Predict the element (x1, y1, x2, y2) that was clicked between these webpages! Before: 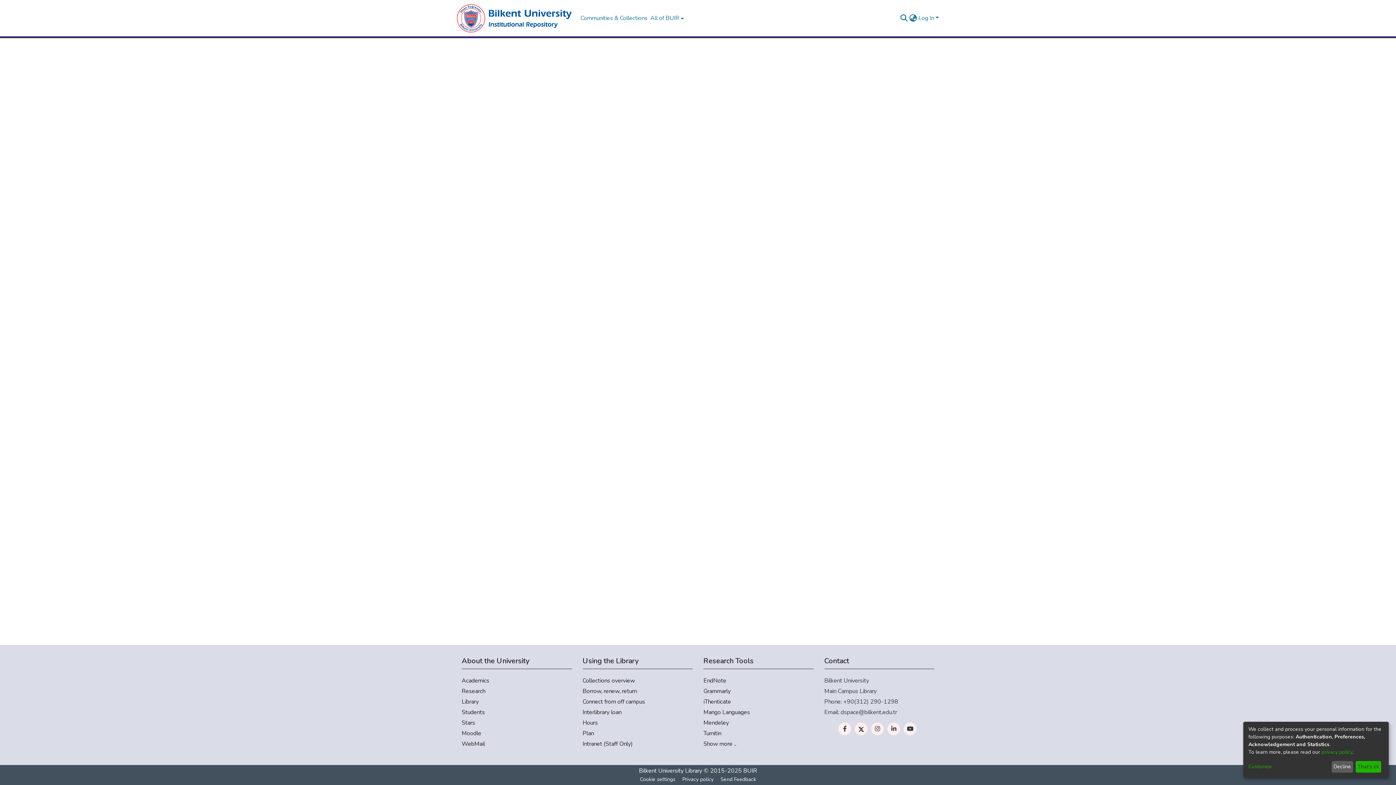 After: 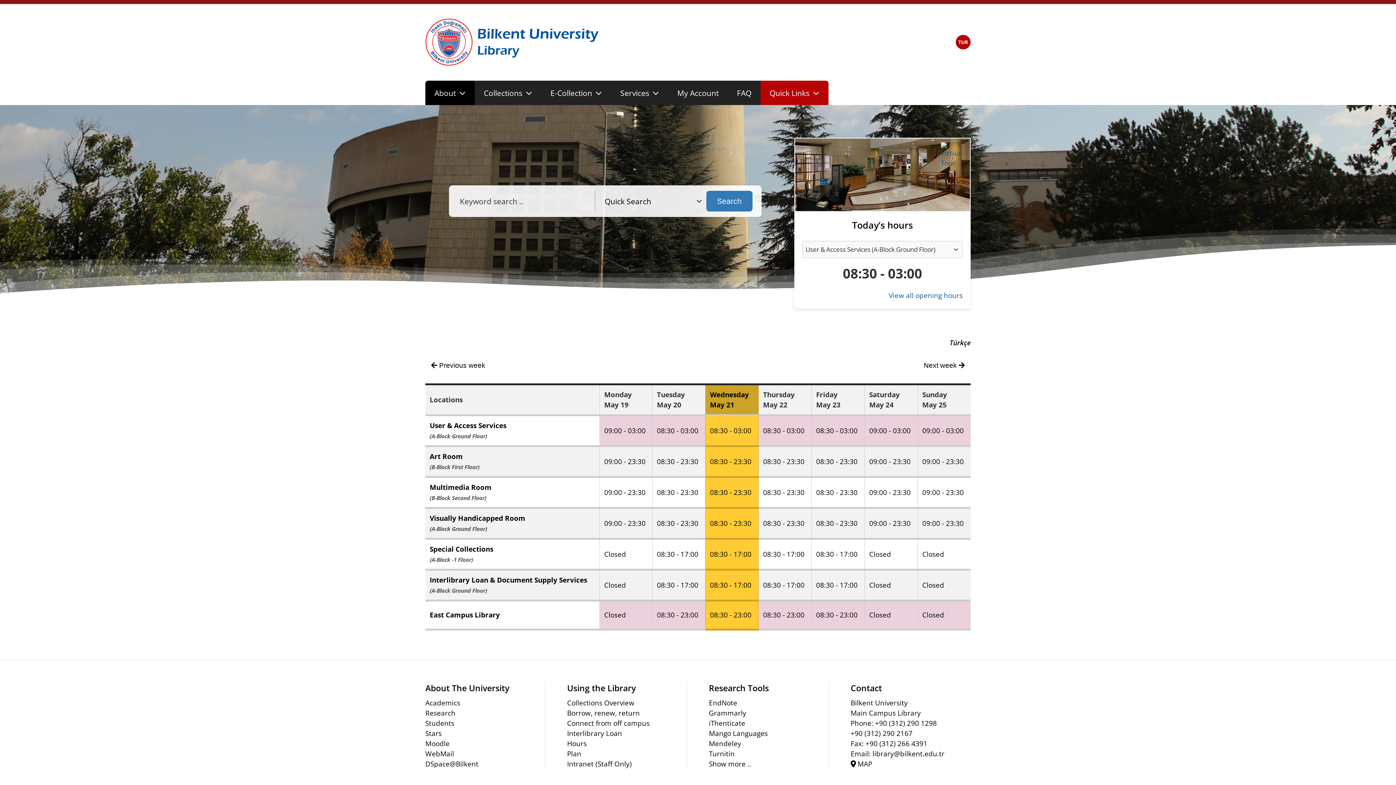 Action: bbox: (582, 718, 692, 727) label: Hours